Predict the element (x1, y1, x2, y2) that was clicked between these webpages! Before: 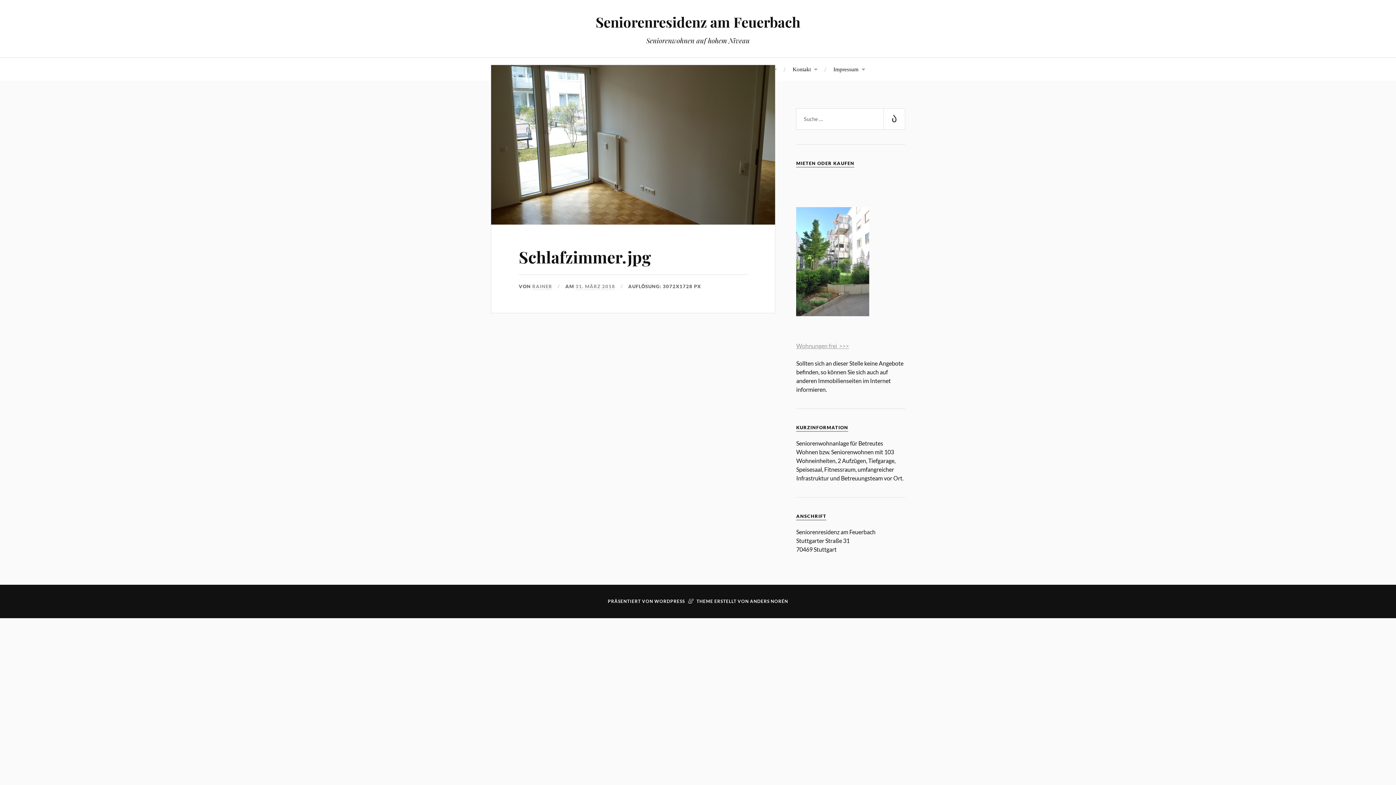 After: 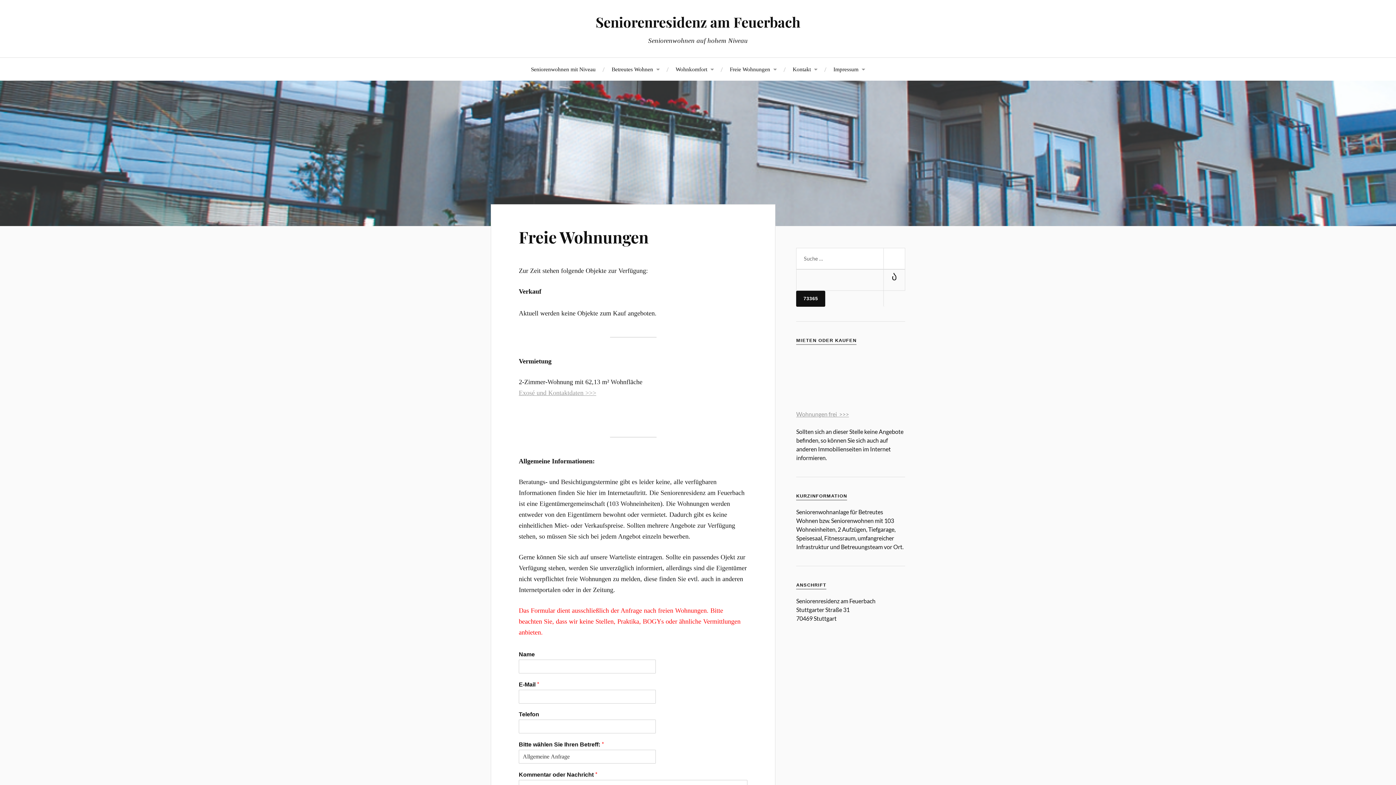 Action: label: Wohnungen frei  >>> bbox: (796, 342, 849, 349)